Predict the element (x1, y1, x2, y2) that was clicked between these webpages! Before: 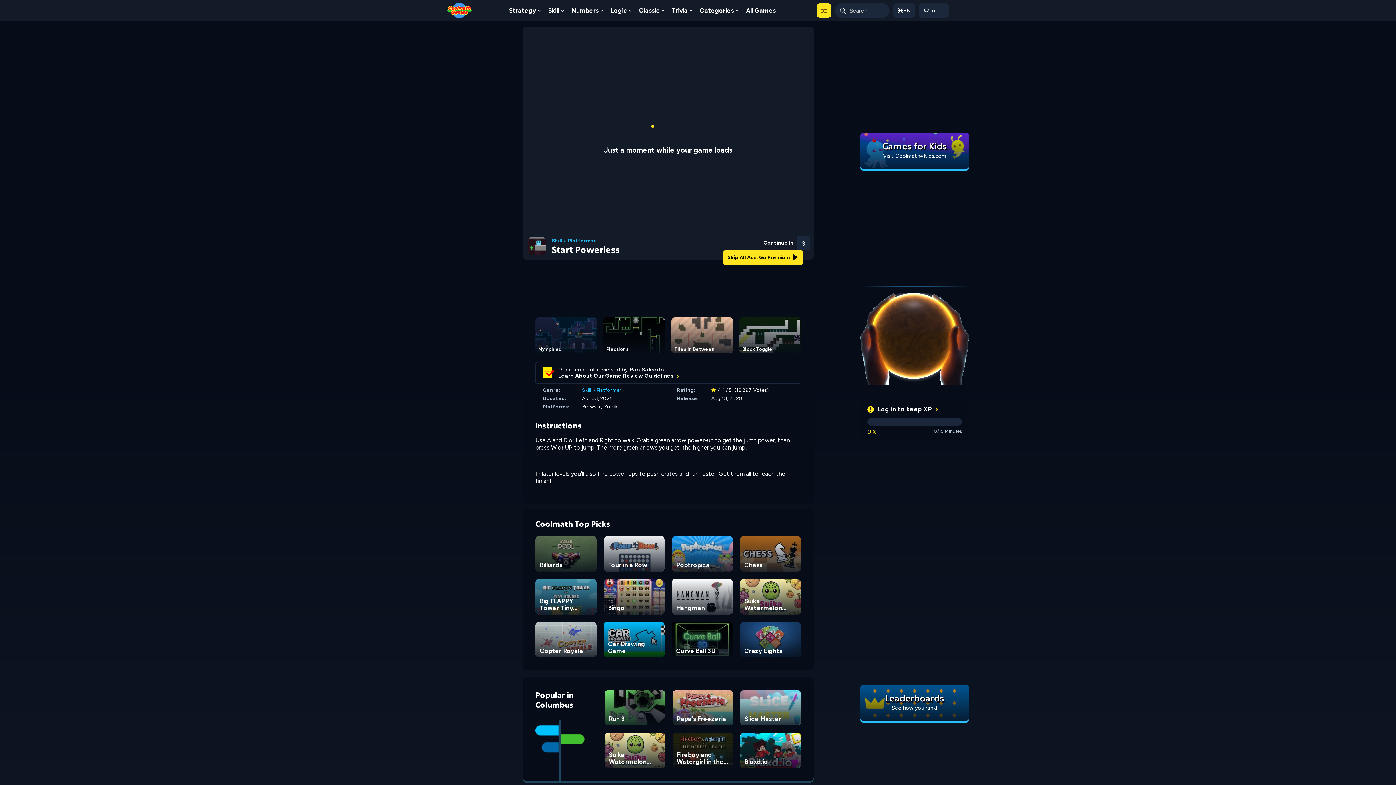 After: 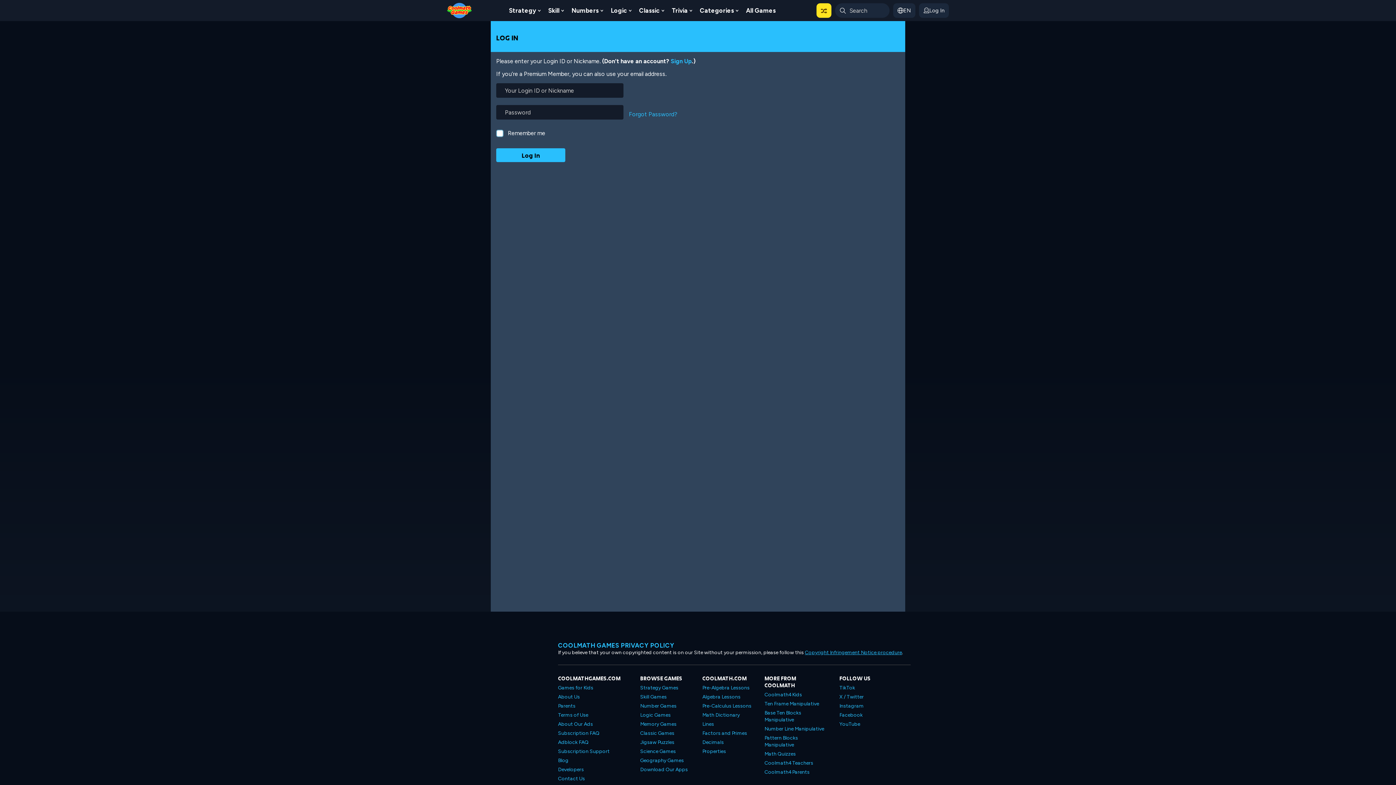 Action: bbox: (867, 405, 938, 412) label: Log in to keep XP